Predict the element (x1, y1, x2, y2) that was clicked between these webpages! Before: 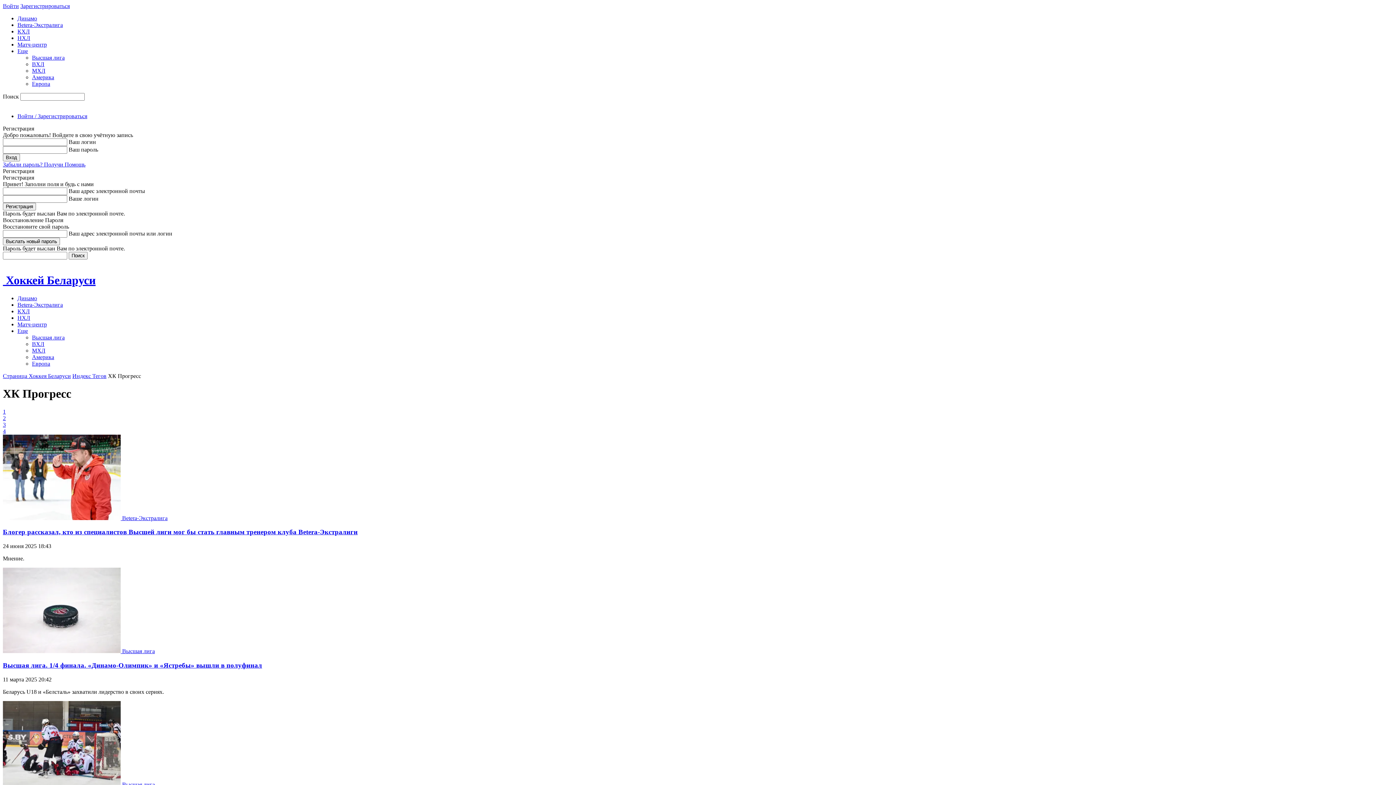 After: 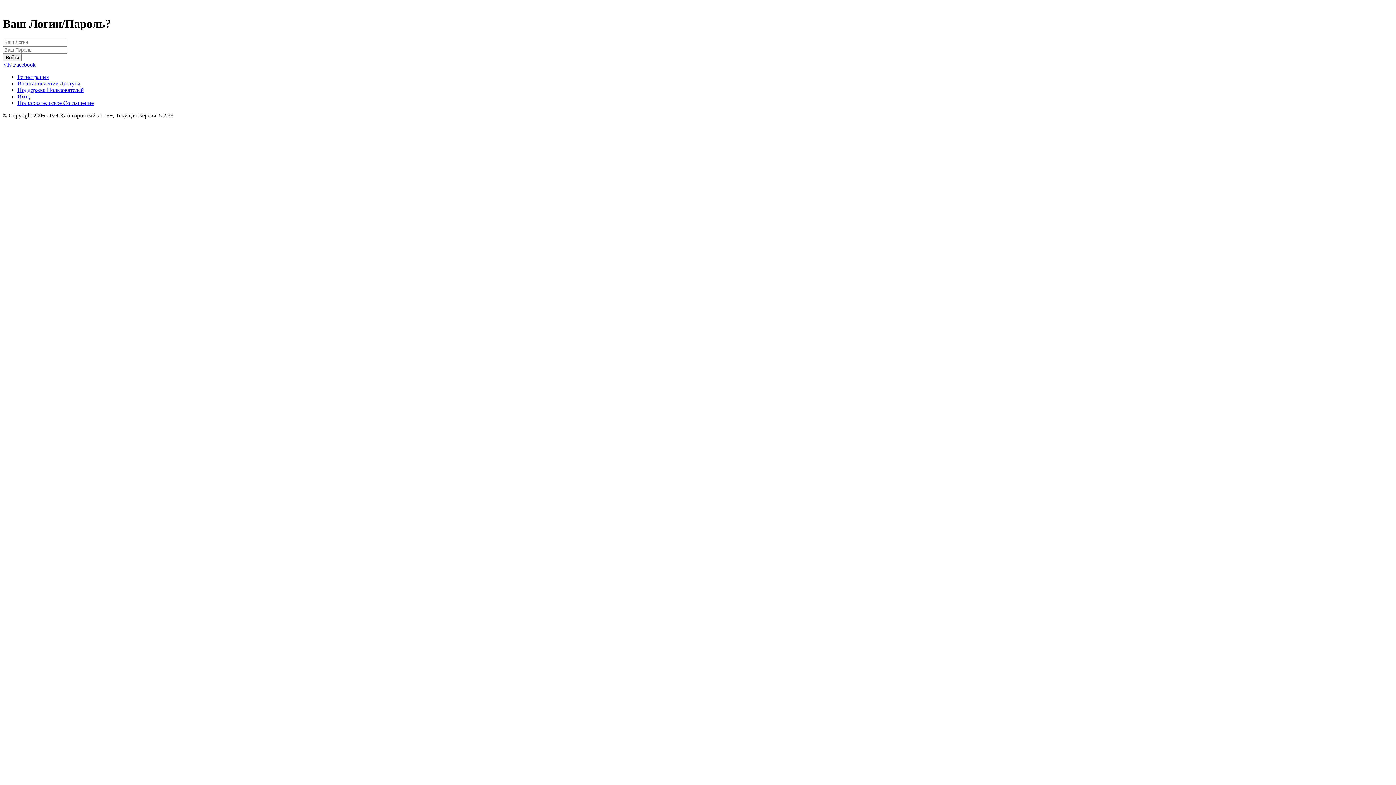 Action: bbox: (2, 2, 18, 9) label: Войти